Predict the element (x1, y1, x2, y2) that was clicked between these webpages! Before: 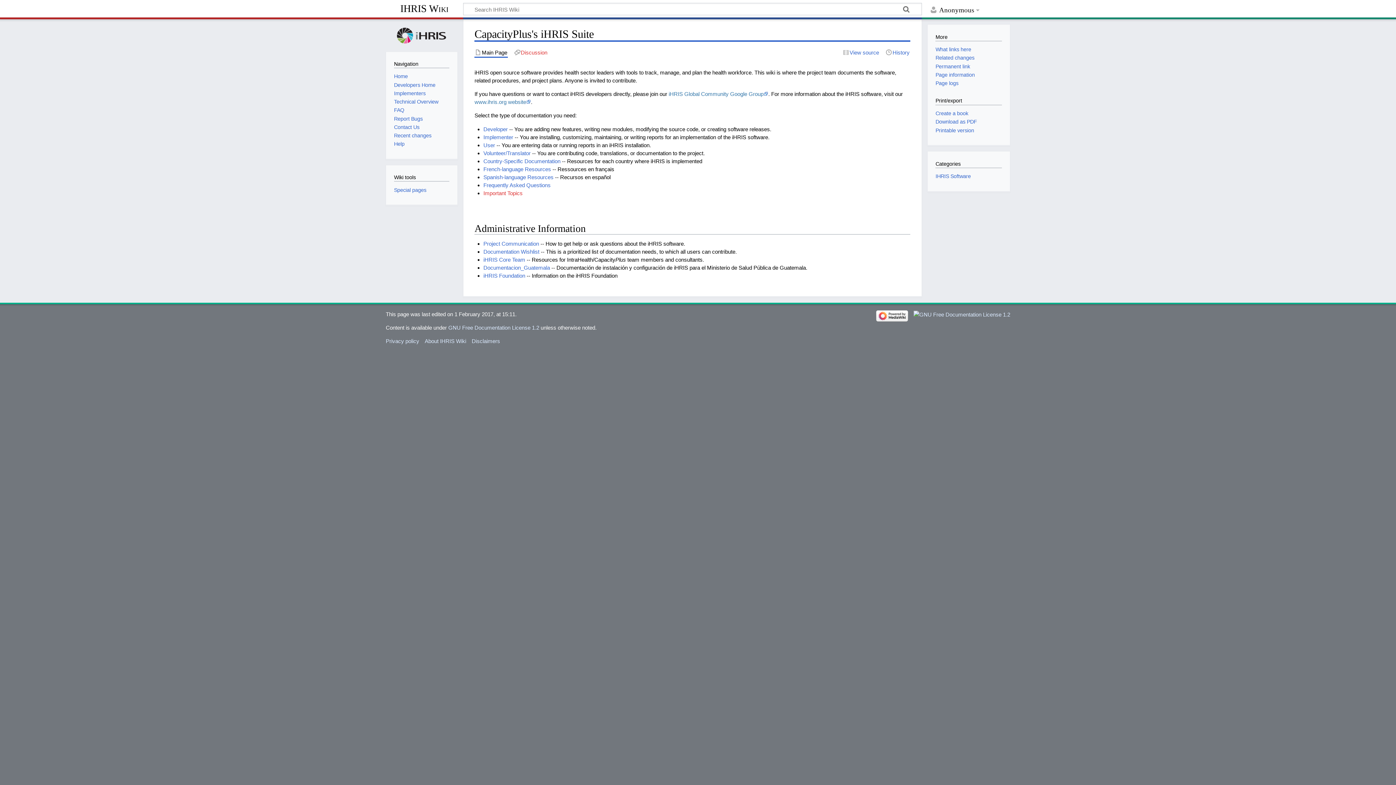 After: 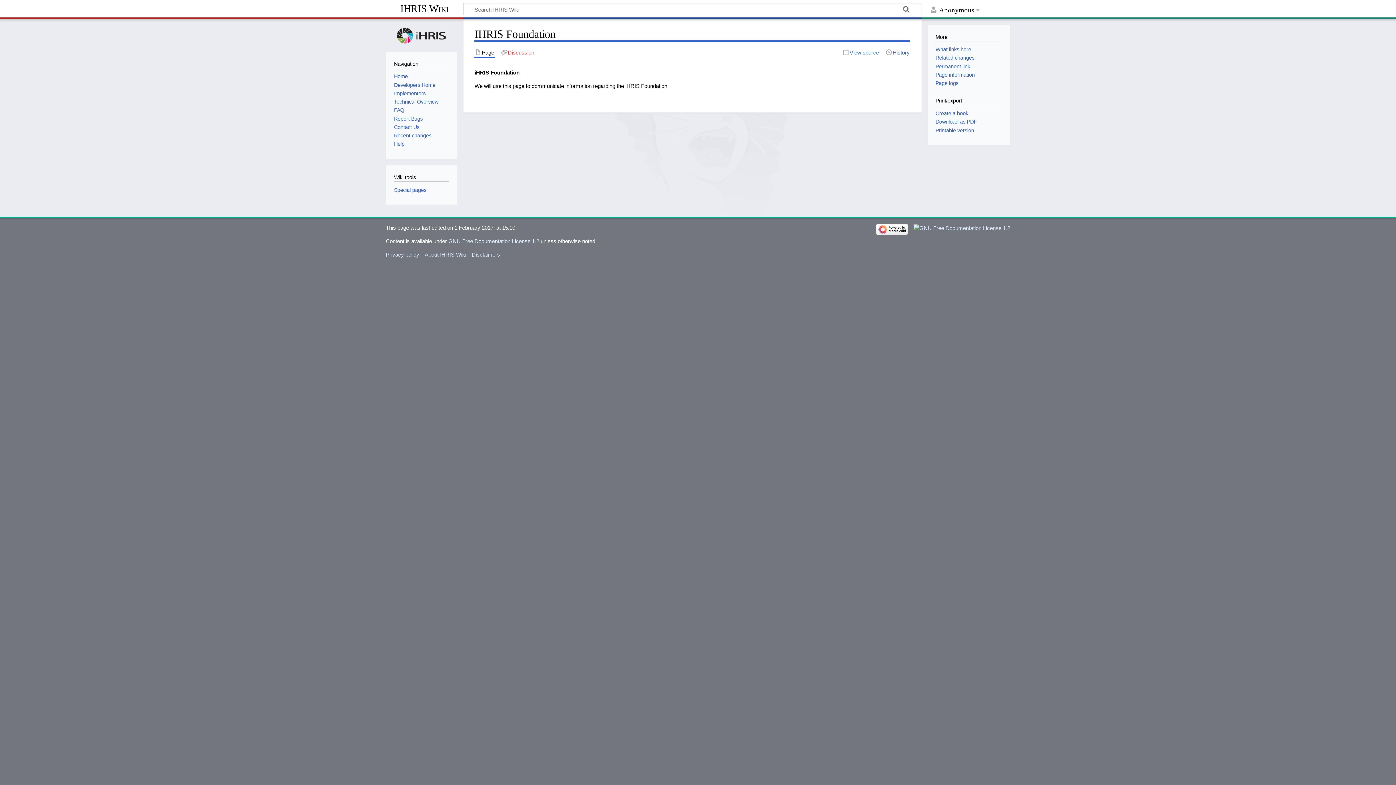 Action: bbox: (483, 272, 525, 278) label: iHRIS Foundation